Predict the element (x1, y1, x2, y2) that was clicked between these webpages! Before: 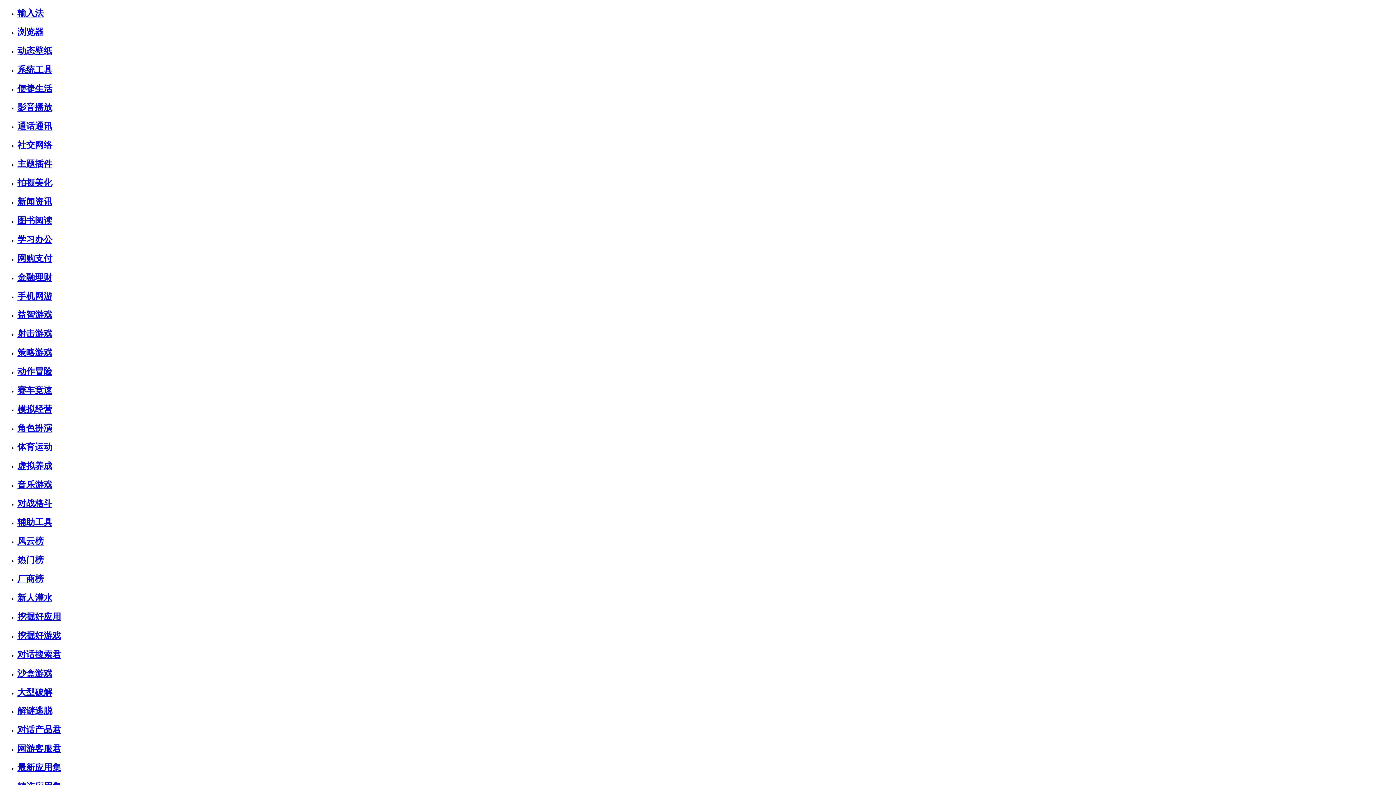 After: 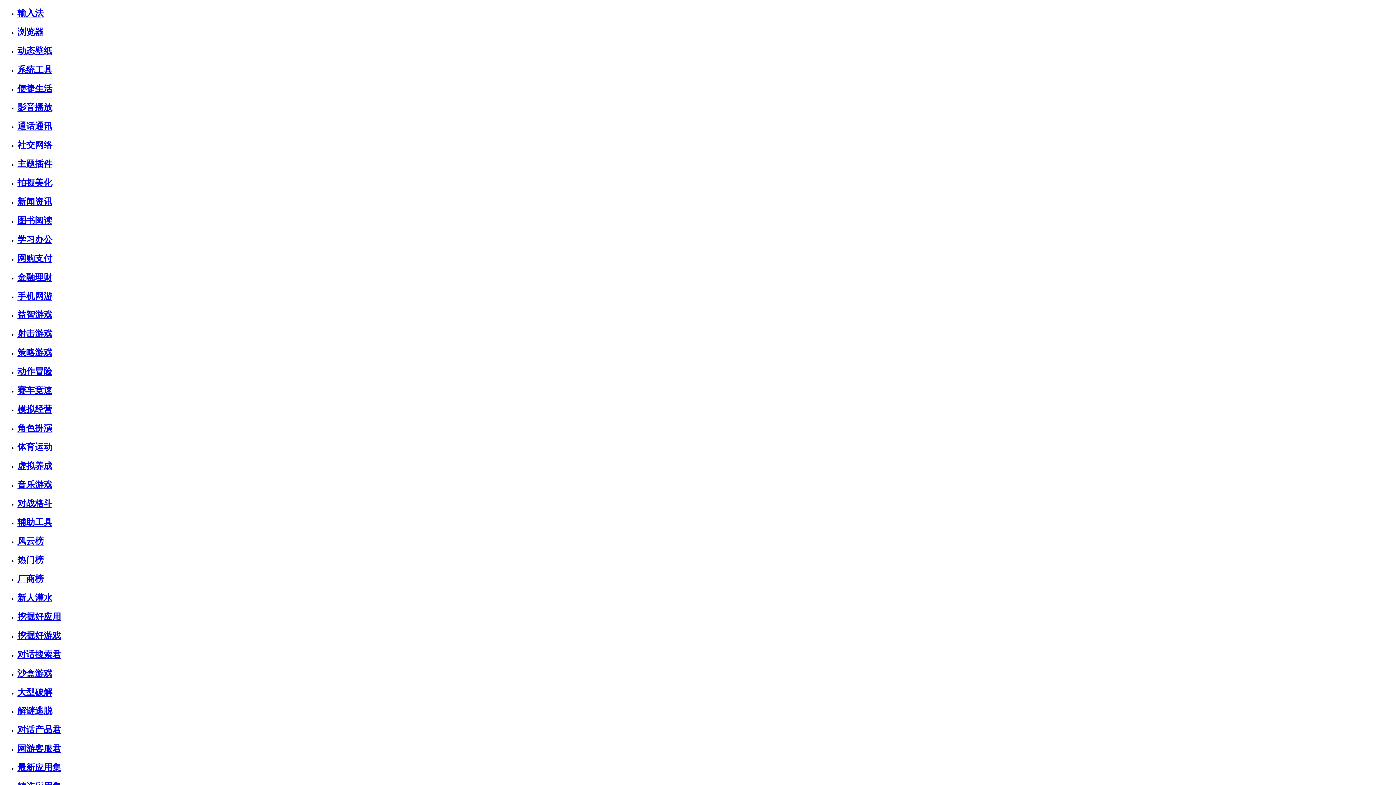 Action: bbox: (17, 234, 52, 244) label: 学习办公